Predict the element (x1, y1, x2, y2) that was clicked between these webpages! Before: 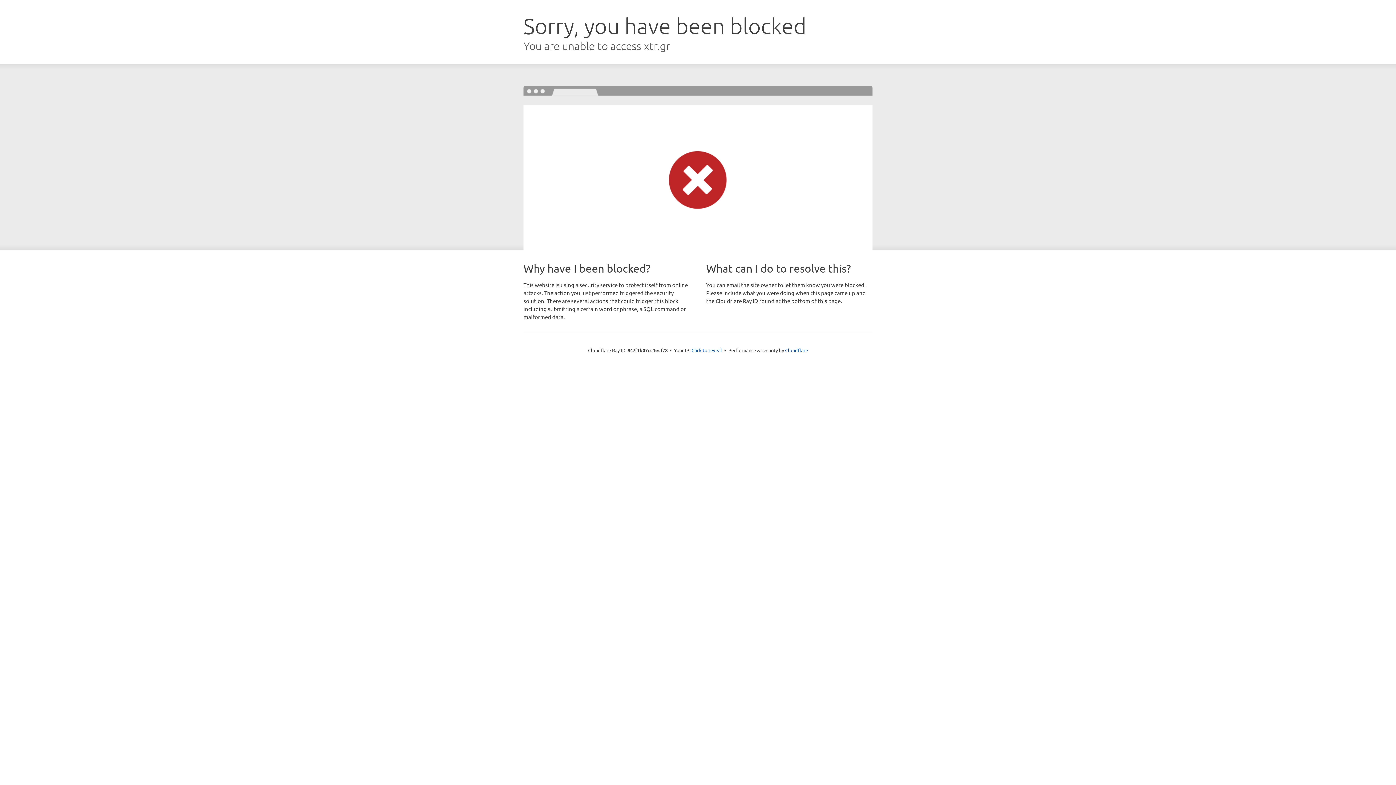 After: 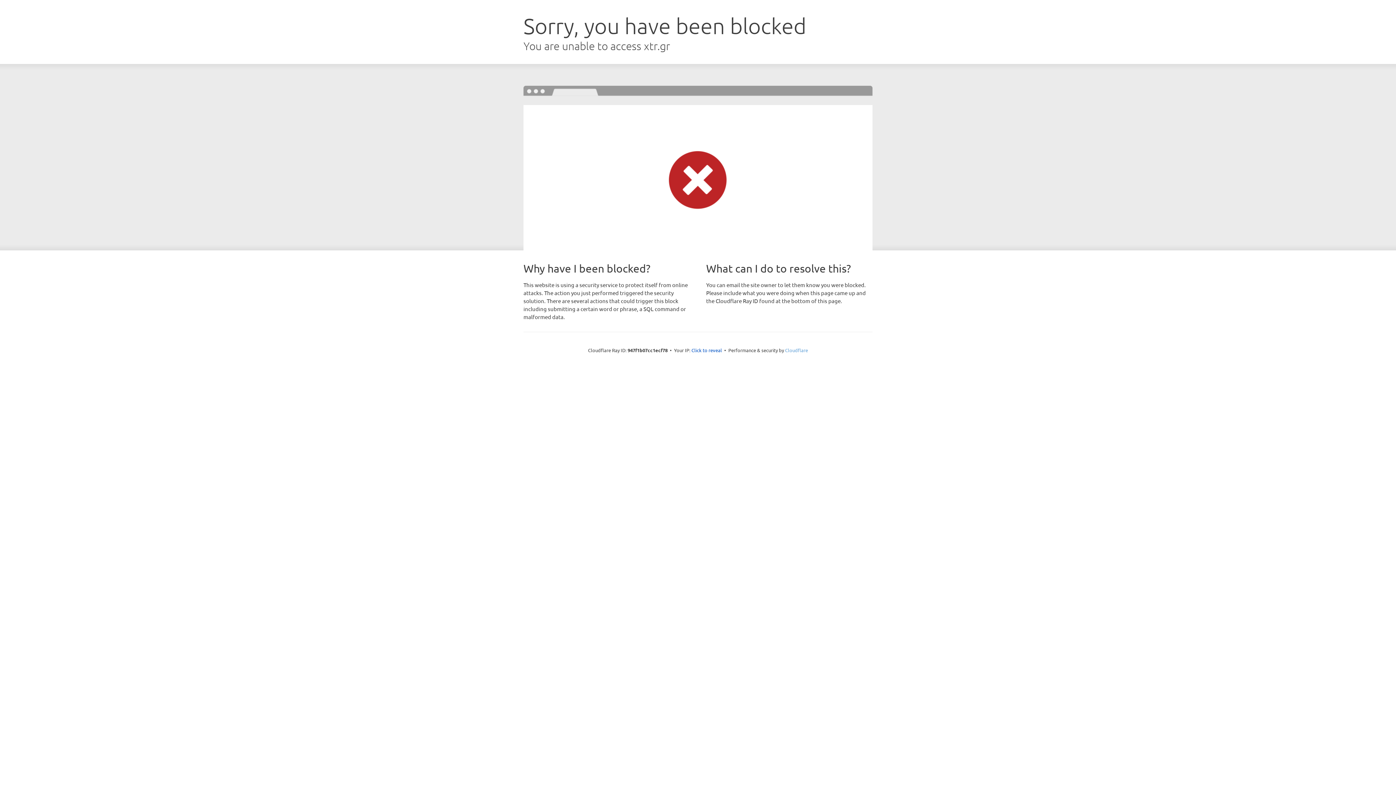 Action: bbox: (785, 347, 808, 353) label: Cloudflare